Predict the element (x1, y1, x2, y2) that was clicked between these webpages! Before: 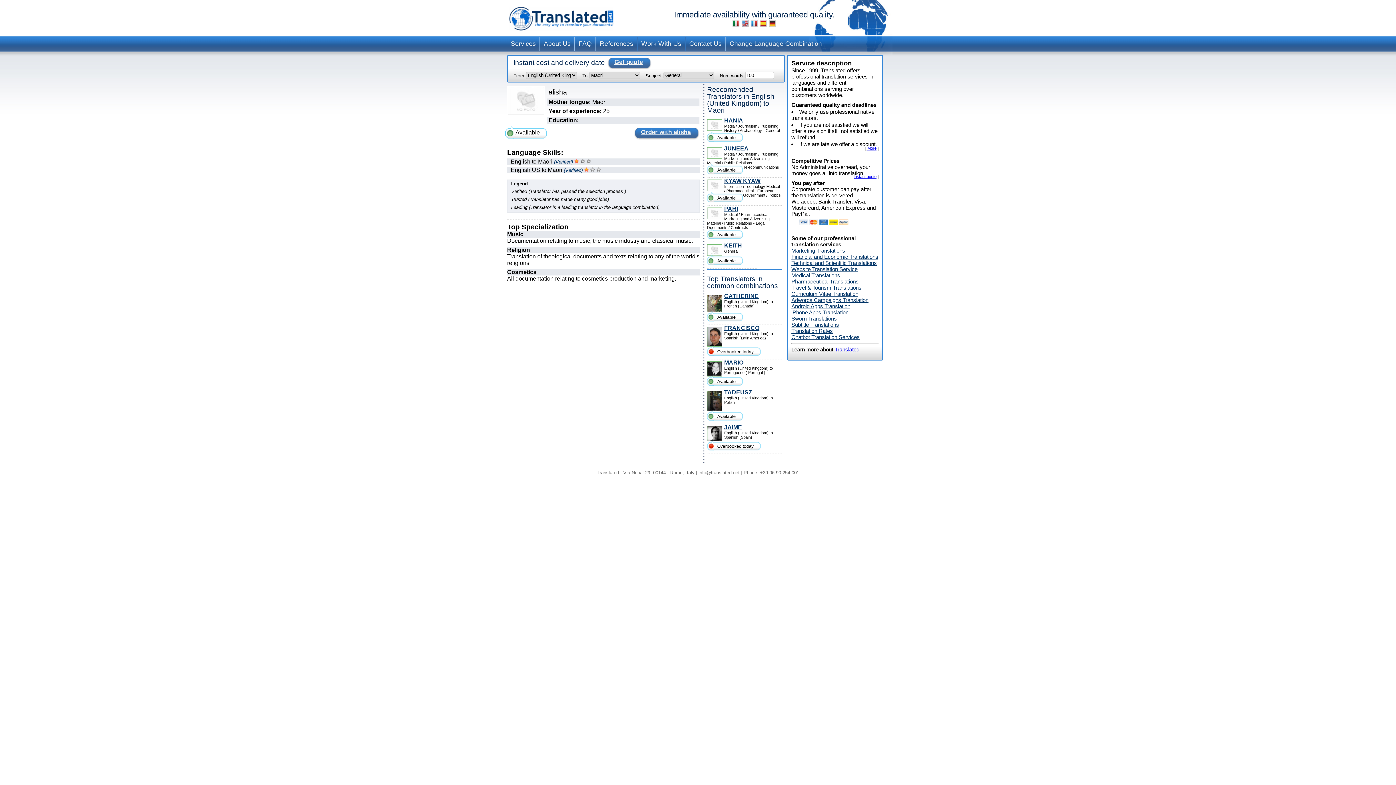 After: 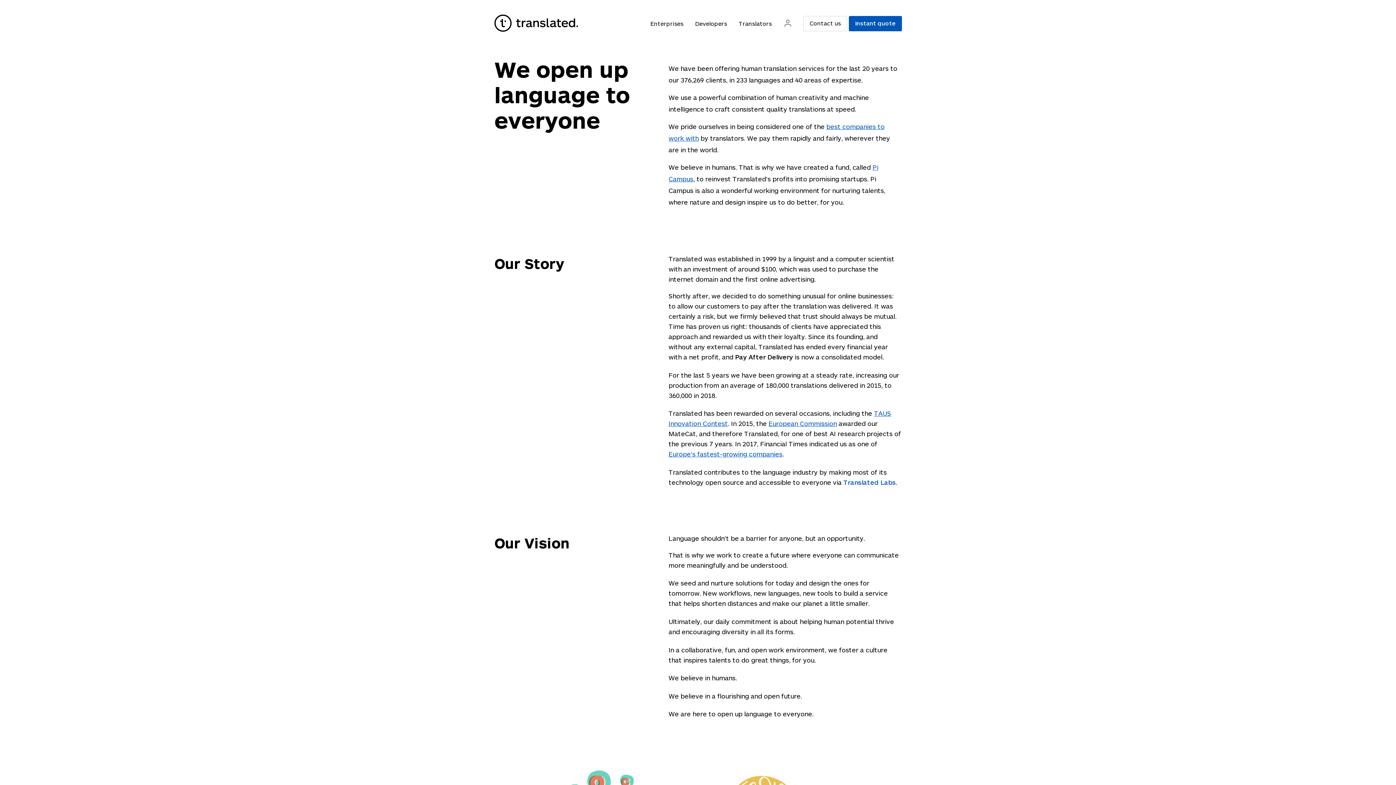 Action: label: About Us bbox: (540, 37, 574, 51)